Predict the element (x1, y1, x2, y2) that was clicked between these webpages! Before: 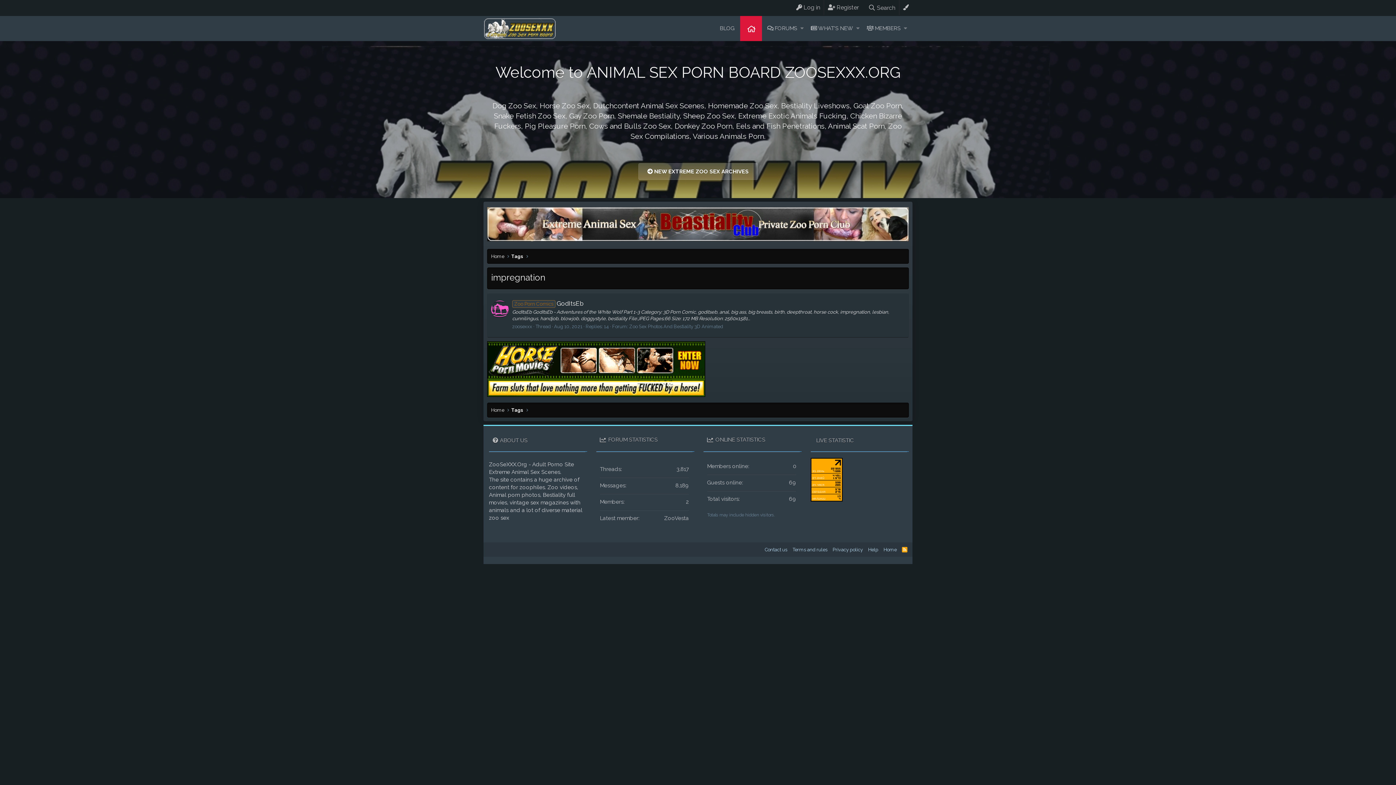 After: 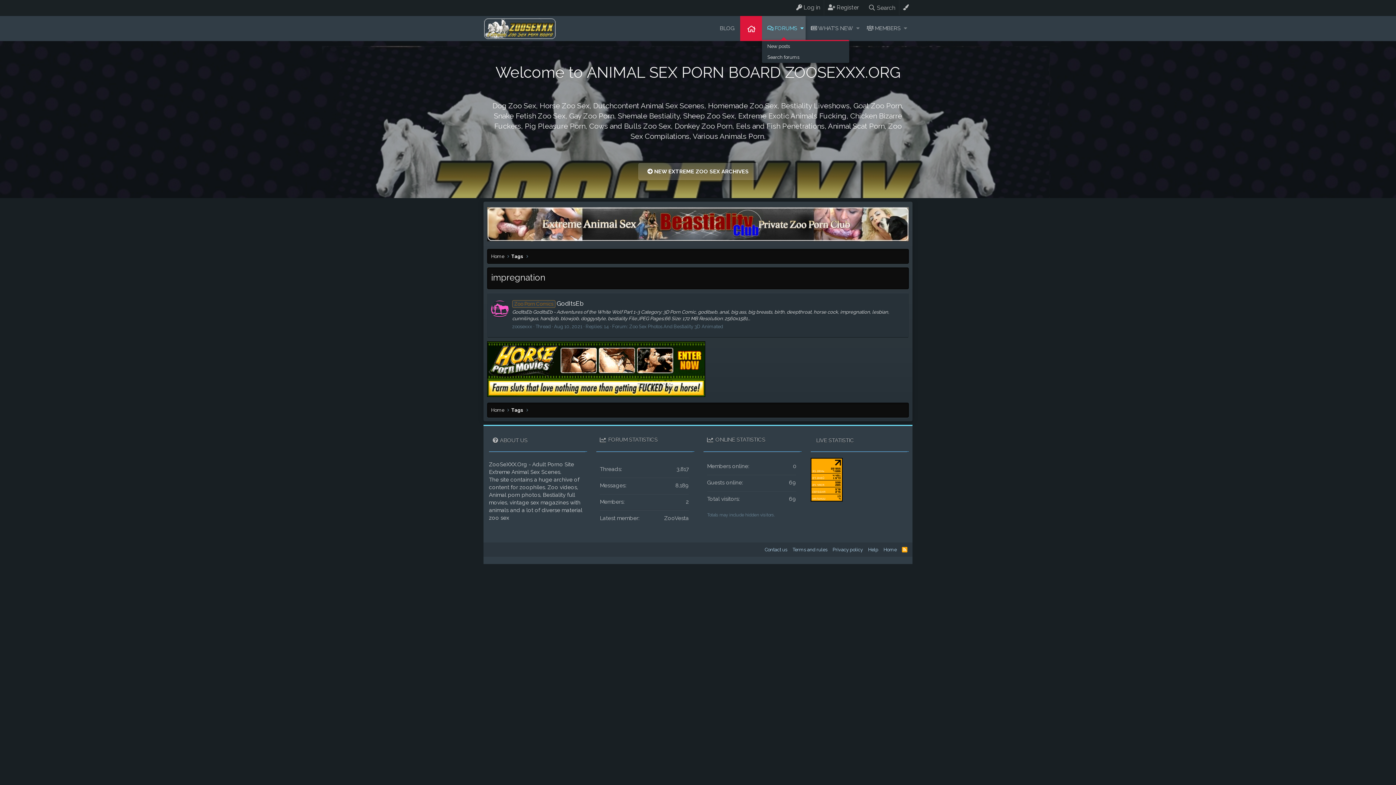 Action: label: Toggle expanded bbox: (798, 16, 805, 41)